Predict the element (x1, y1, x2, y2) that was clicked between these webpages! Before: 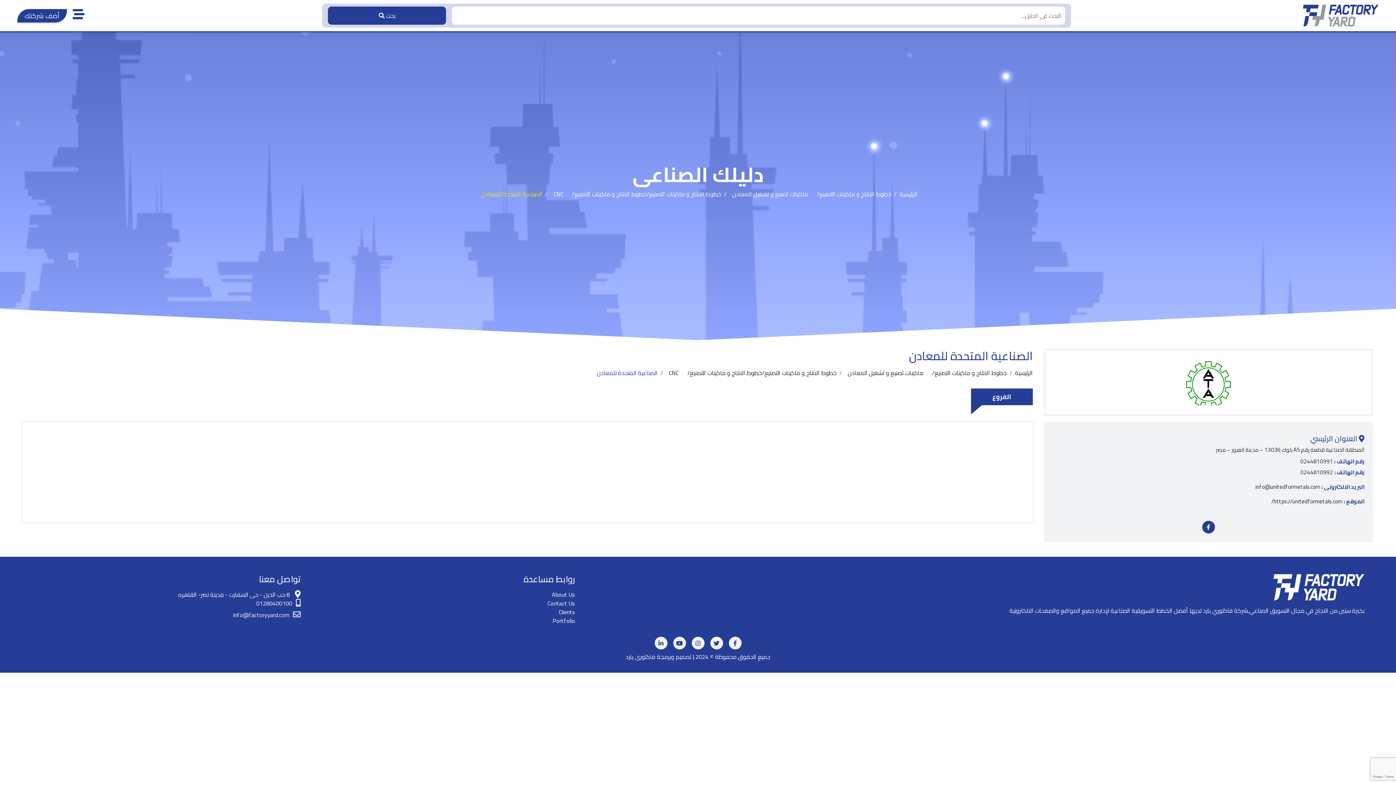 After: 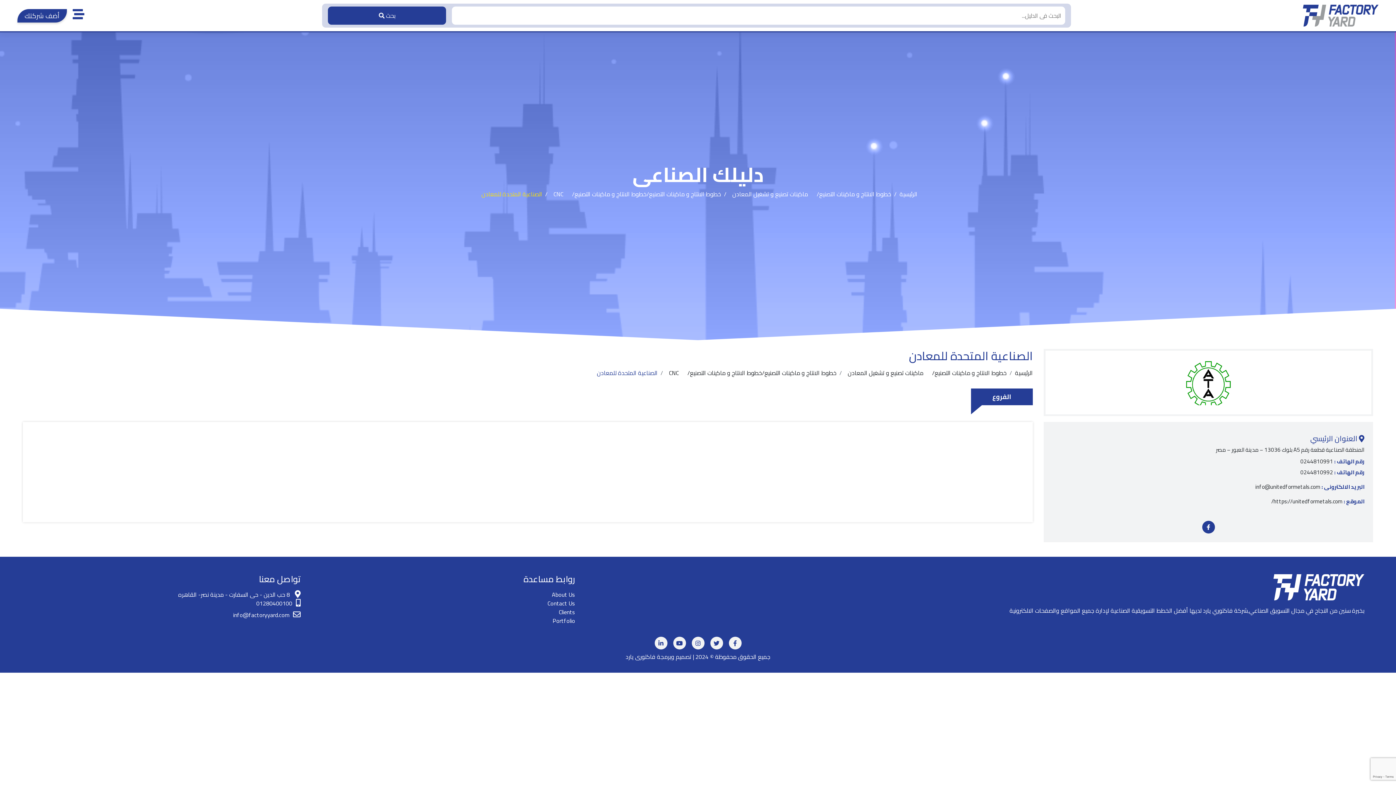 Action: label: رقم الهاتف : 0244810991 bbox: (1052, 457, 1364, 465)